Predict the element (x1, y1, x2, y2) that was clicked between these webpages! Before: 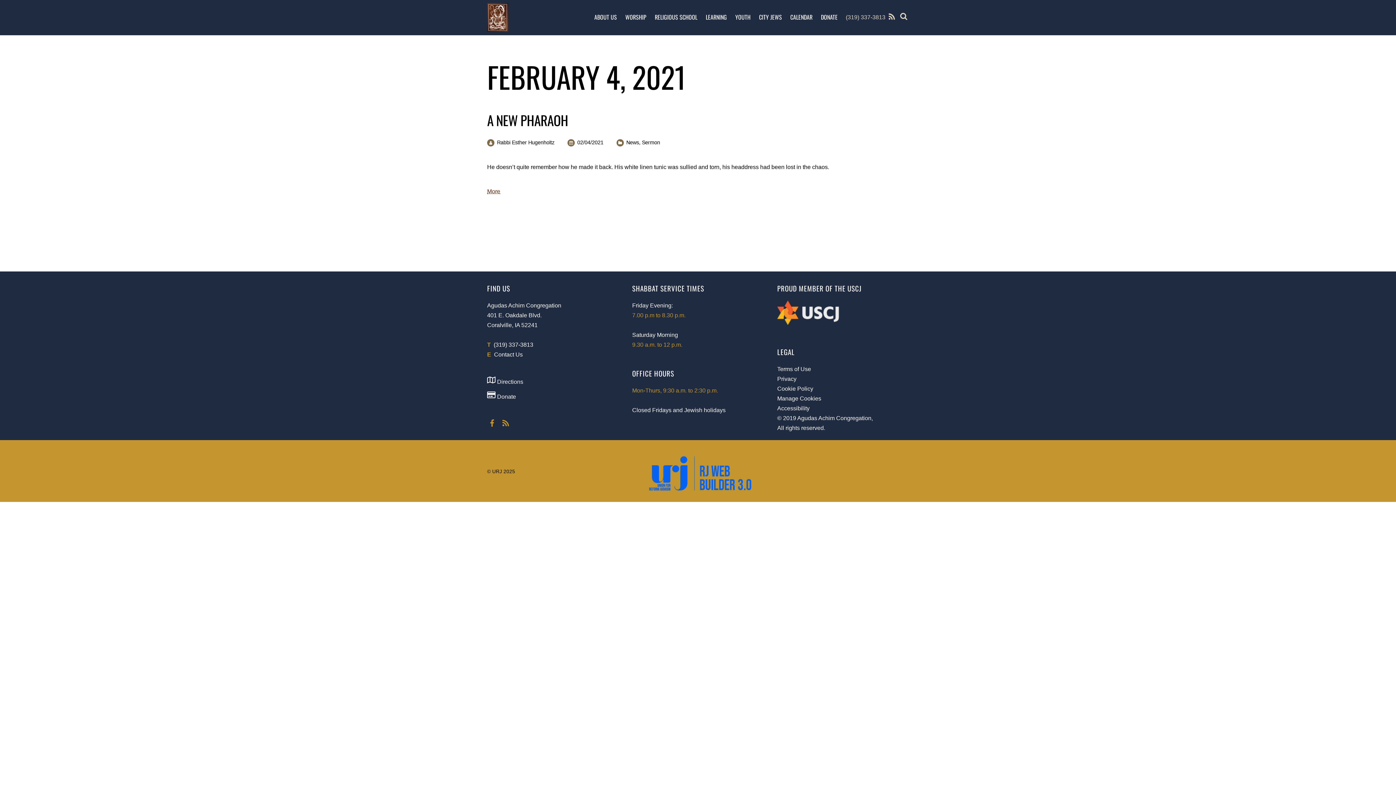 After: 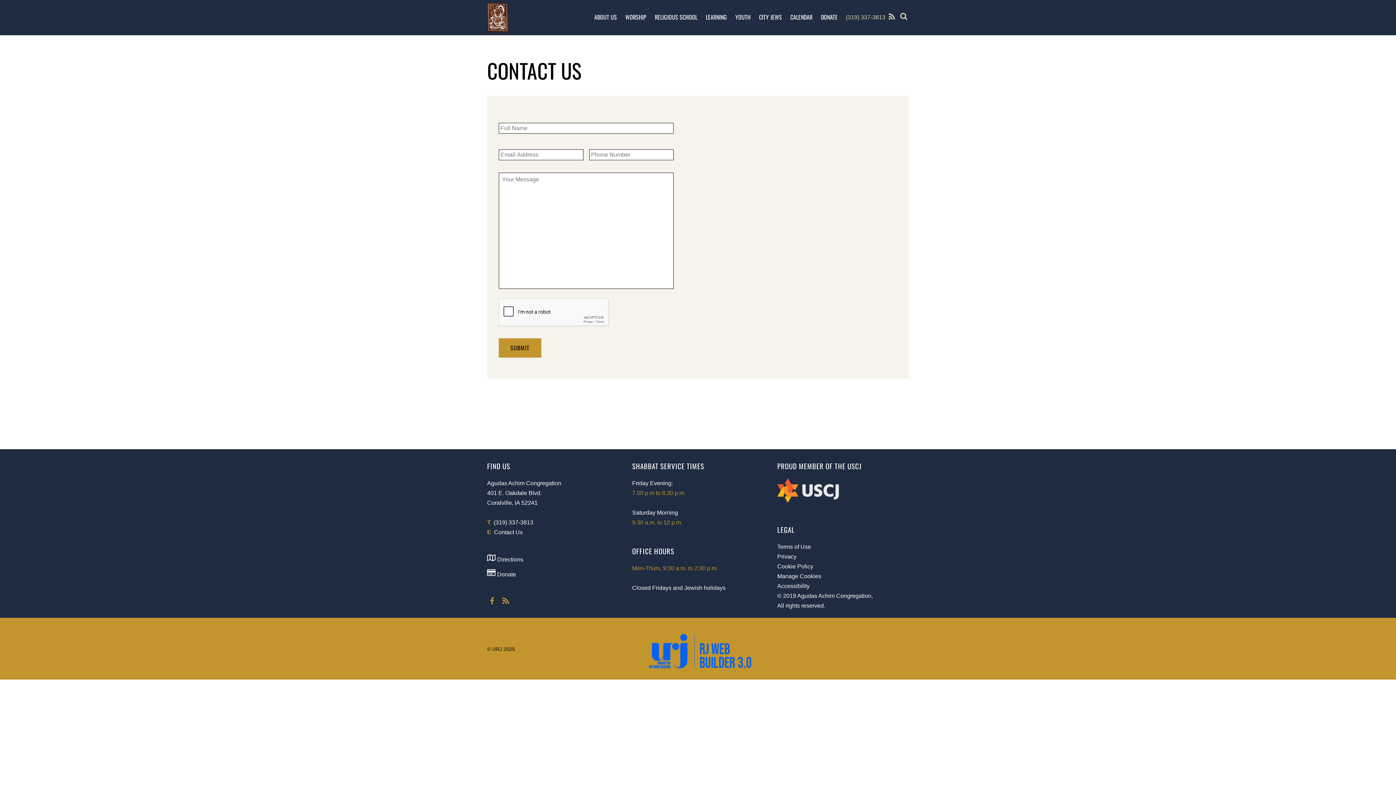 Action: bbox: (494, 351, 522, 357) label: Contact Us